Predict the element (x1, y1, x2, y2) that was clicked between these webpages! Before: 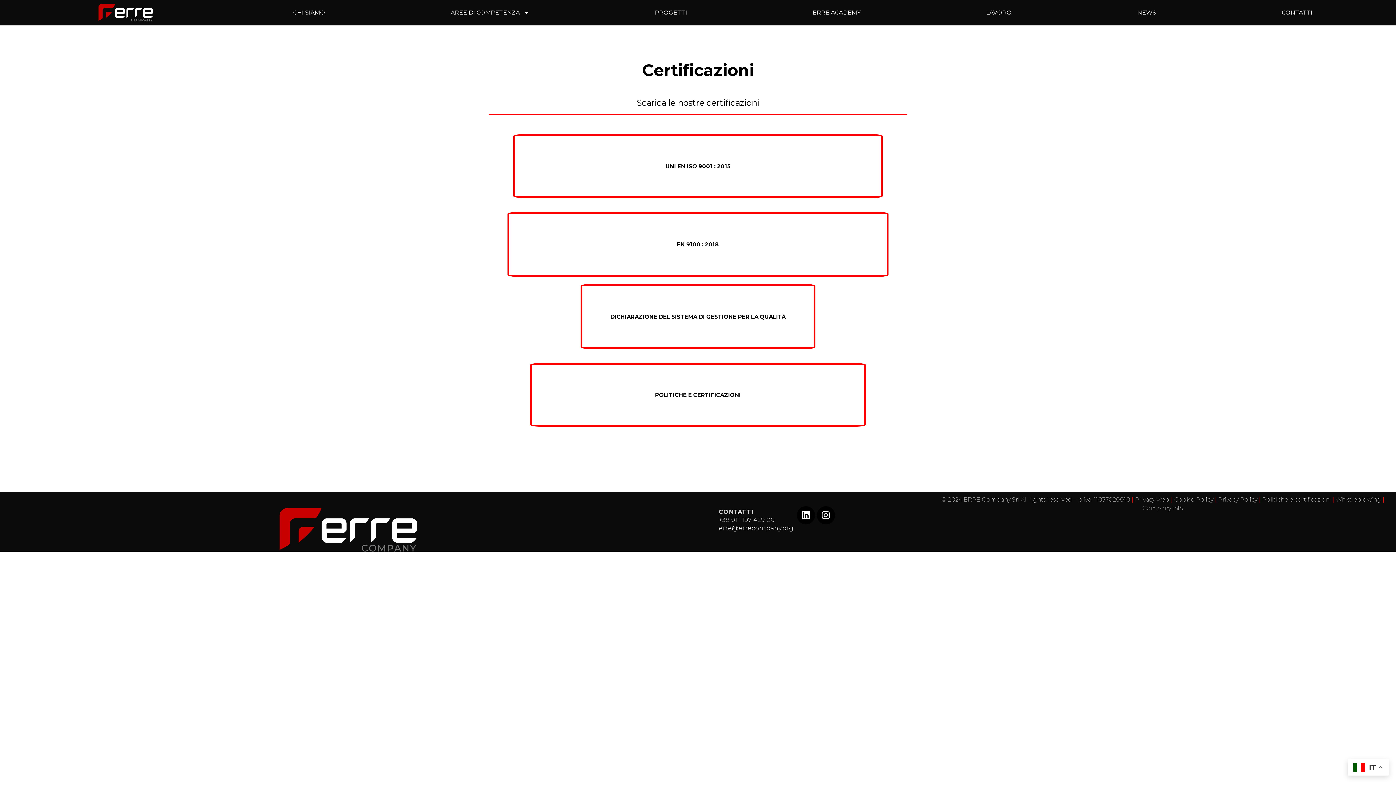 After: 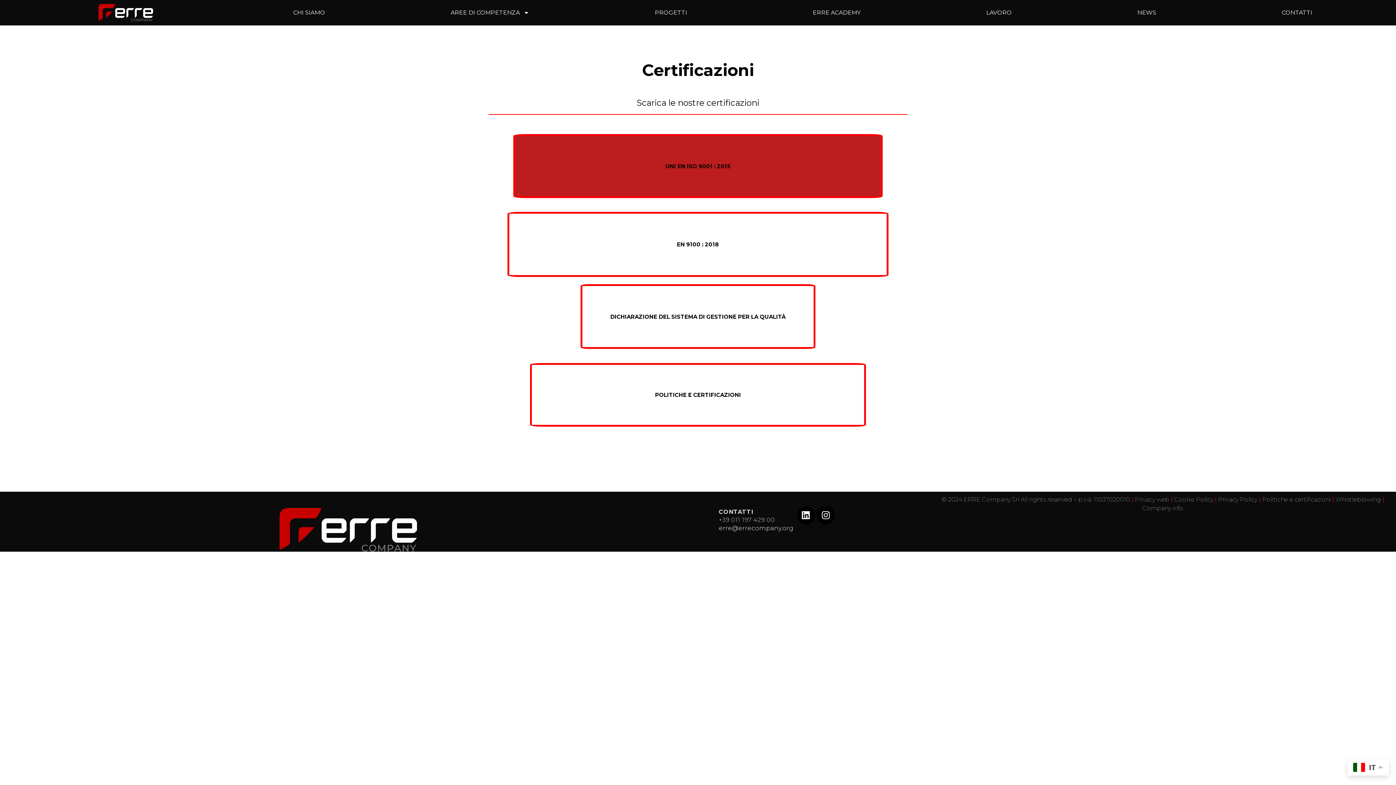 Action: bbox: (513, 134, 883, 198) label: UNI EN ISO 9001 : 2015